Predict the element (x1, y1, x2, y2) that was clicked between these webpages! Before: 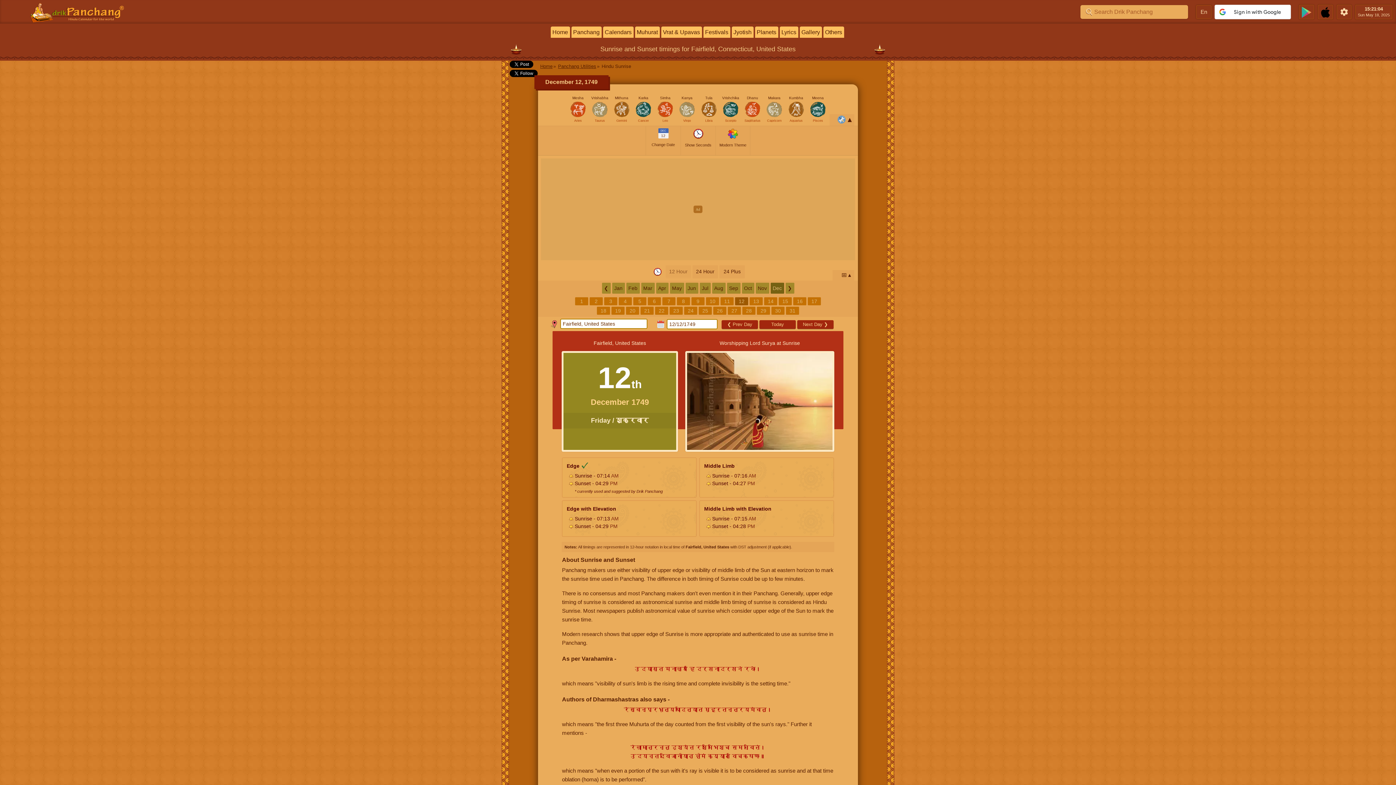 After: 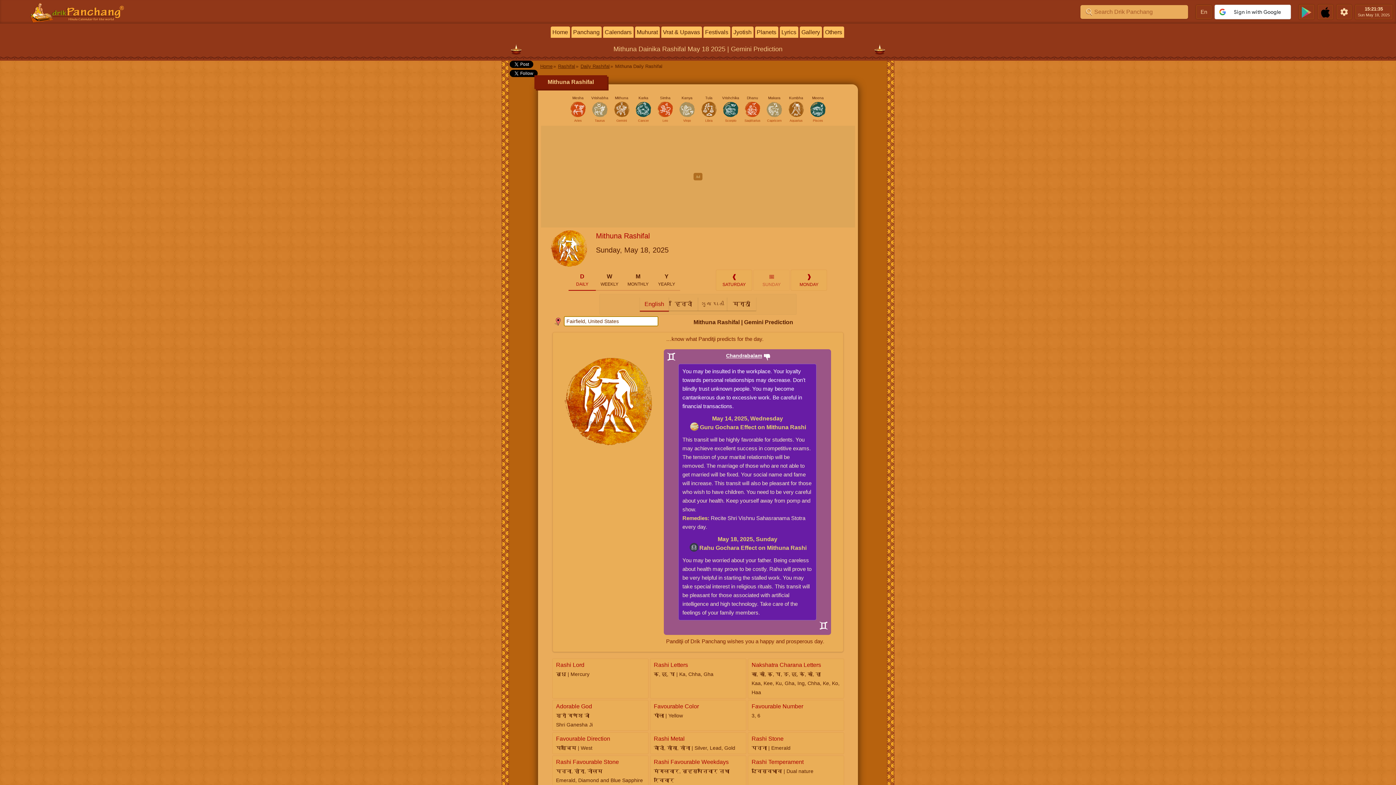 Action: label: Mithuna
Gemini bbox: (612, 95, 630, 113)